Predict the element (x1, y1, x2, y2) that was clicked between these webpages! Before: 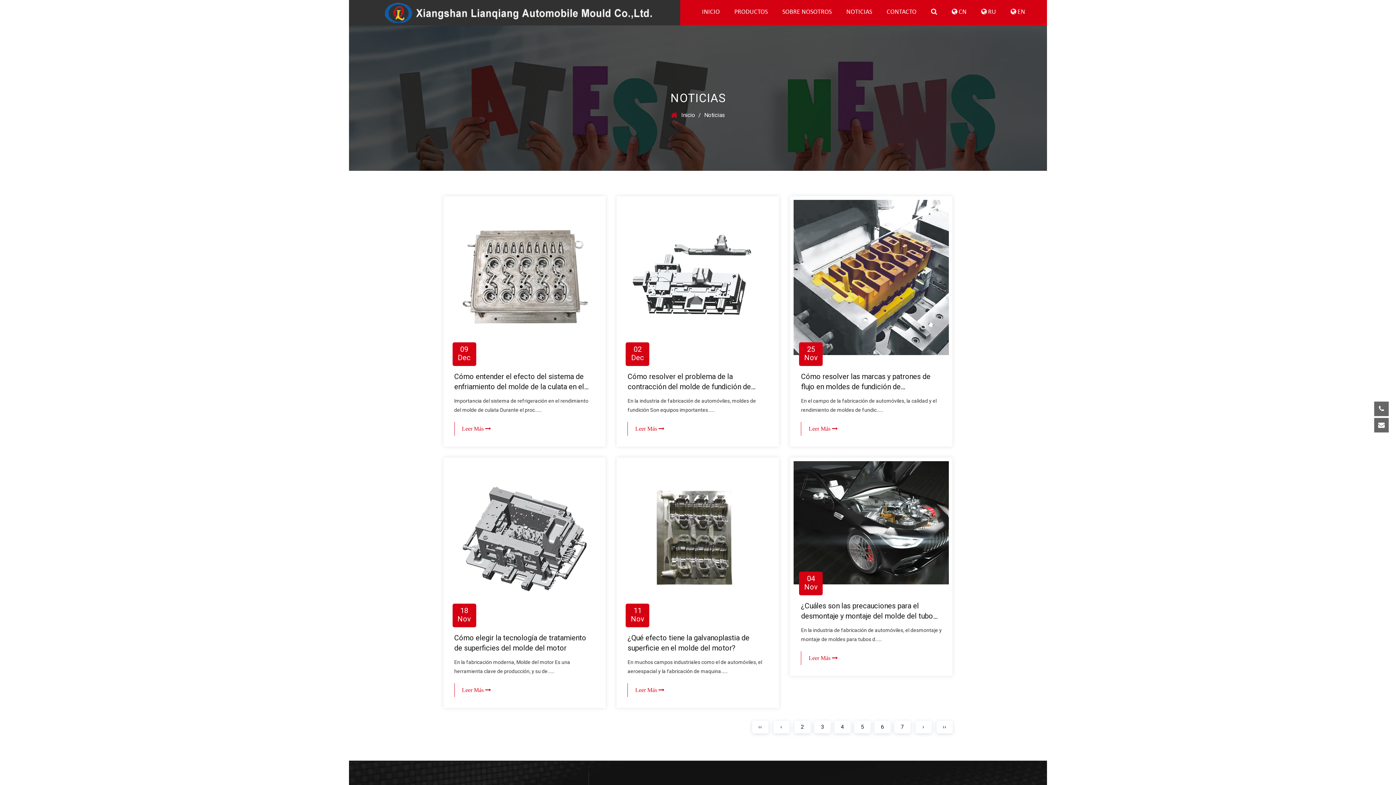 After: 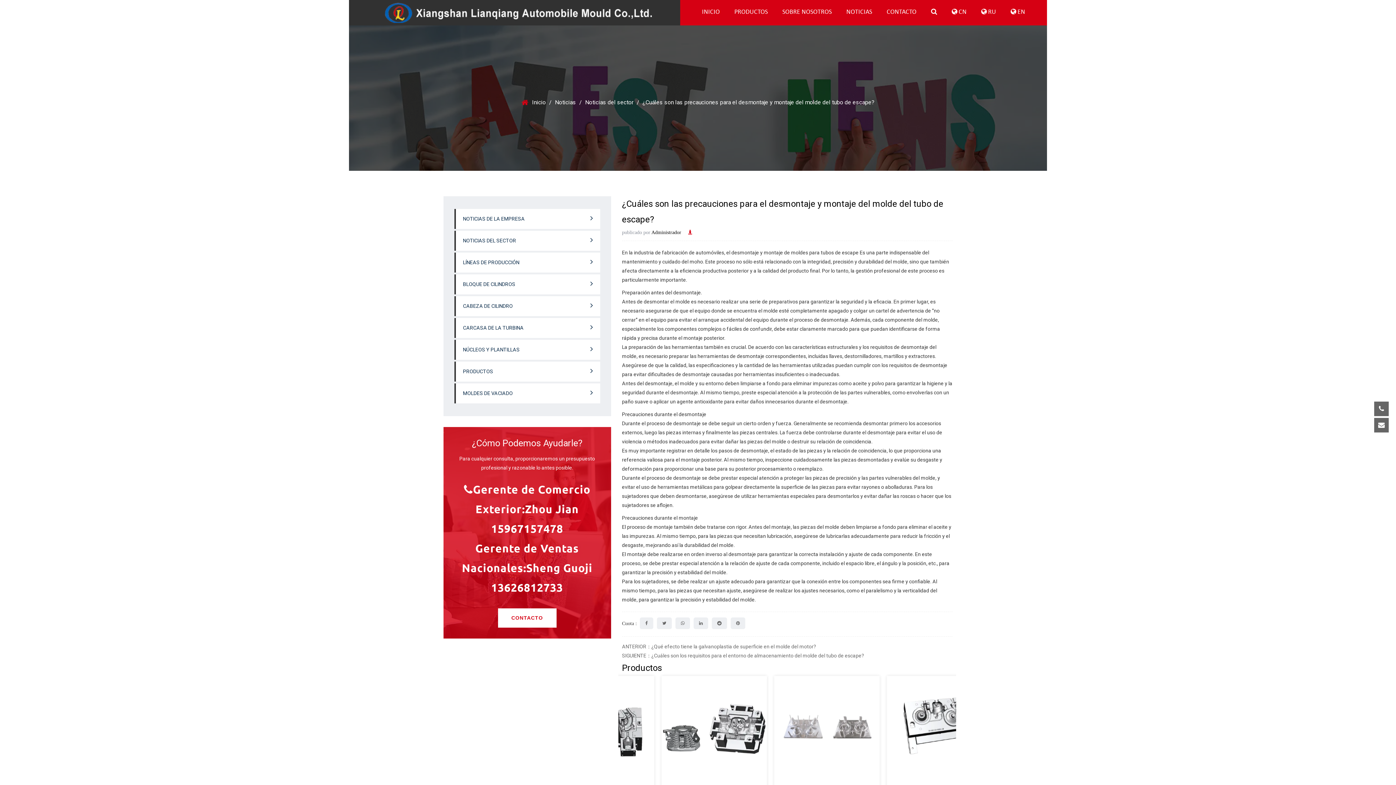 Action: bbox: (793, 461, 949, 584)